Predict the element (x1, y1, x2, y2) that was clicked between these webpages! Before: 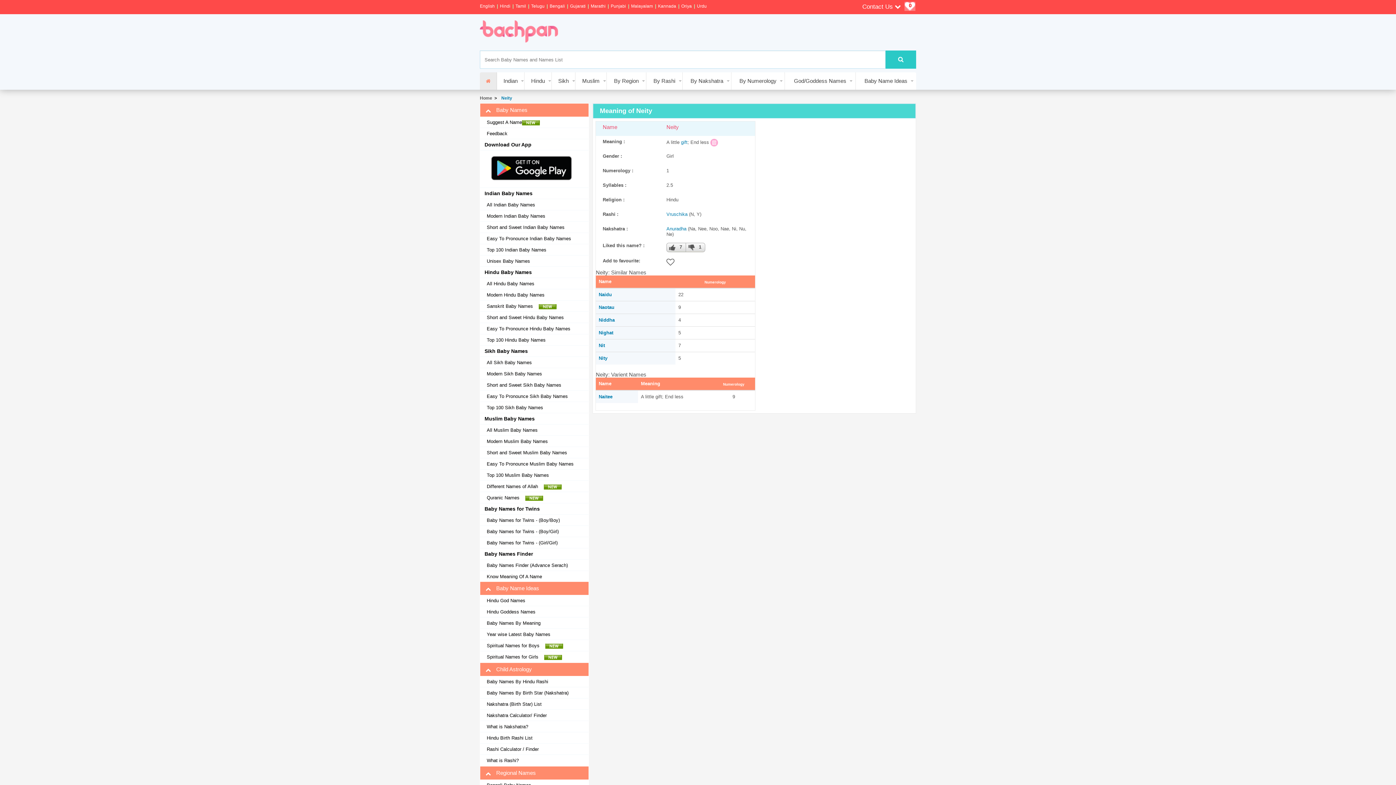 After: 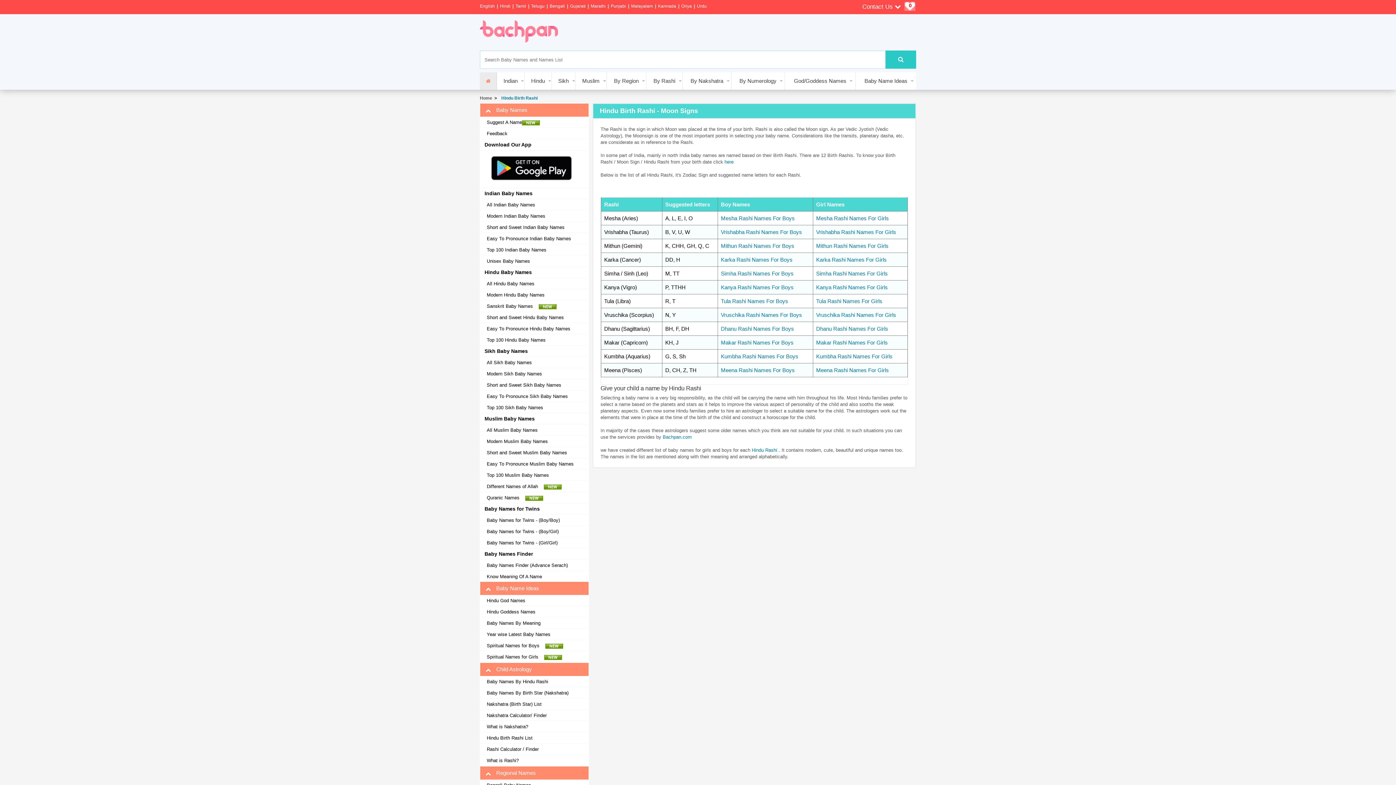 Action: bbox: (484, 735, 532, 741) label: Hindu Birth Rashi List